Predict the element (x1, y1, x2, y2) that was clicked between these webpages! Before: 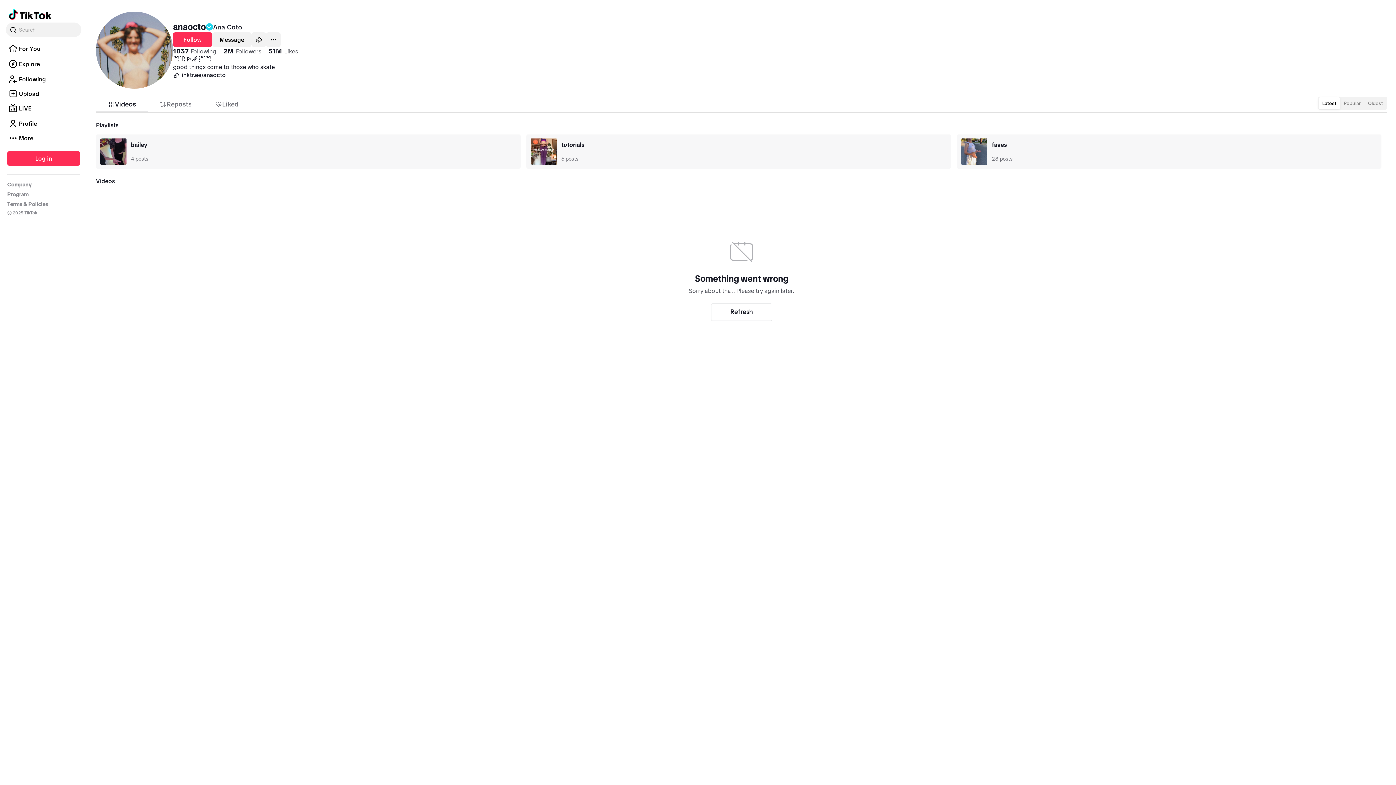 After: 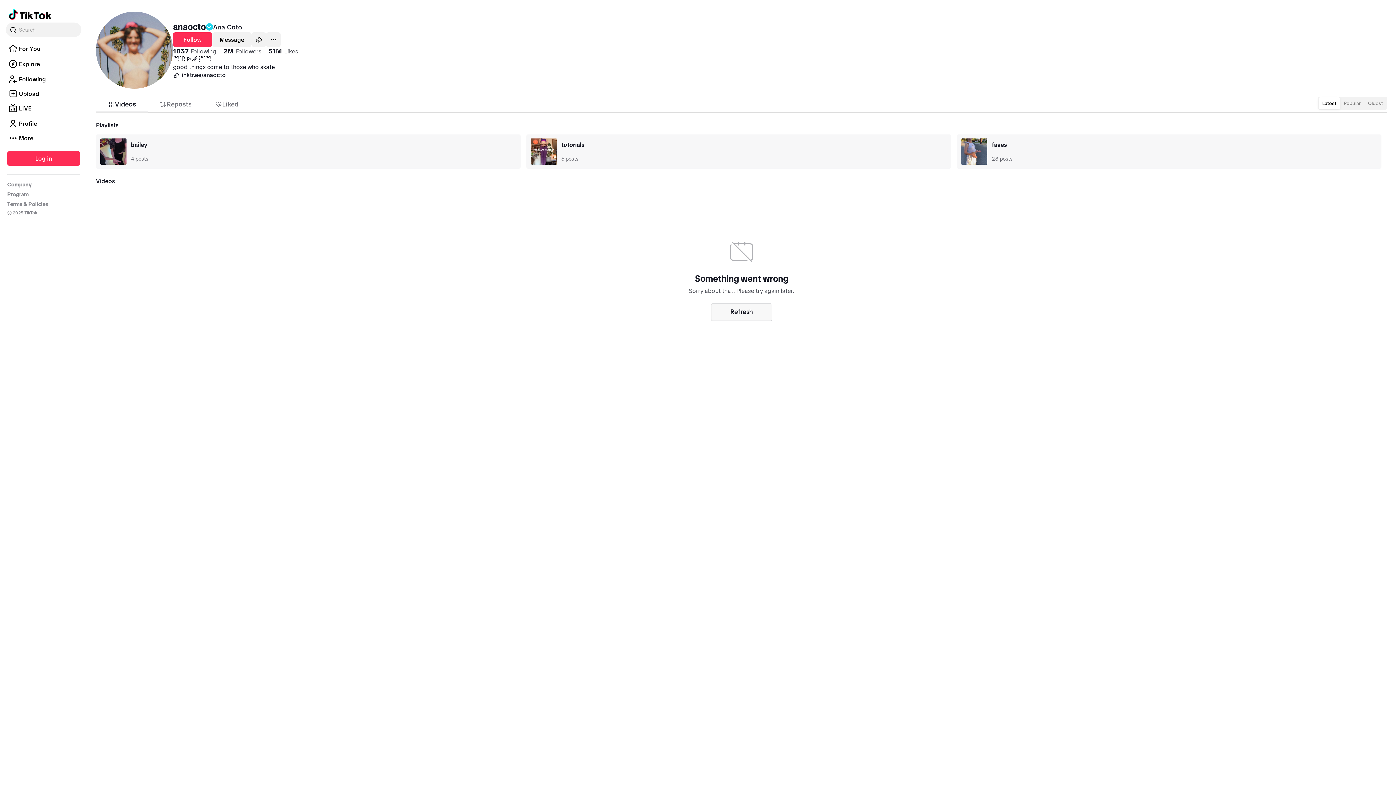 Action: bbox: (711, 303, 772, 320) label: Refresh